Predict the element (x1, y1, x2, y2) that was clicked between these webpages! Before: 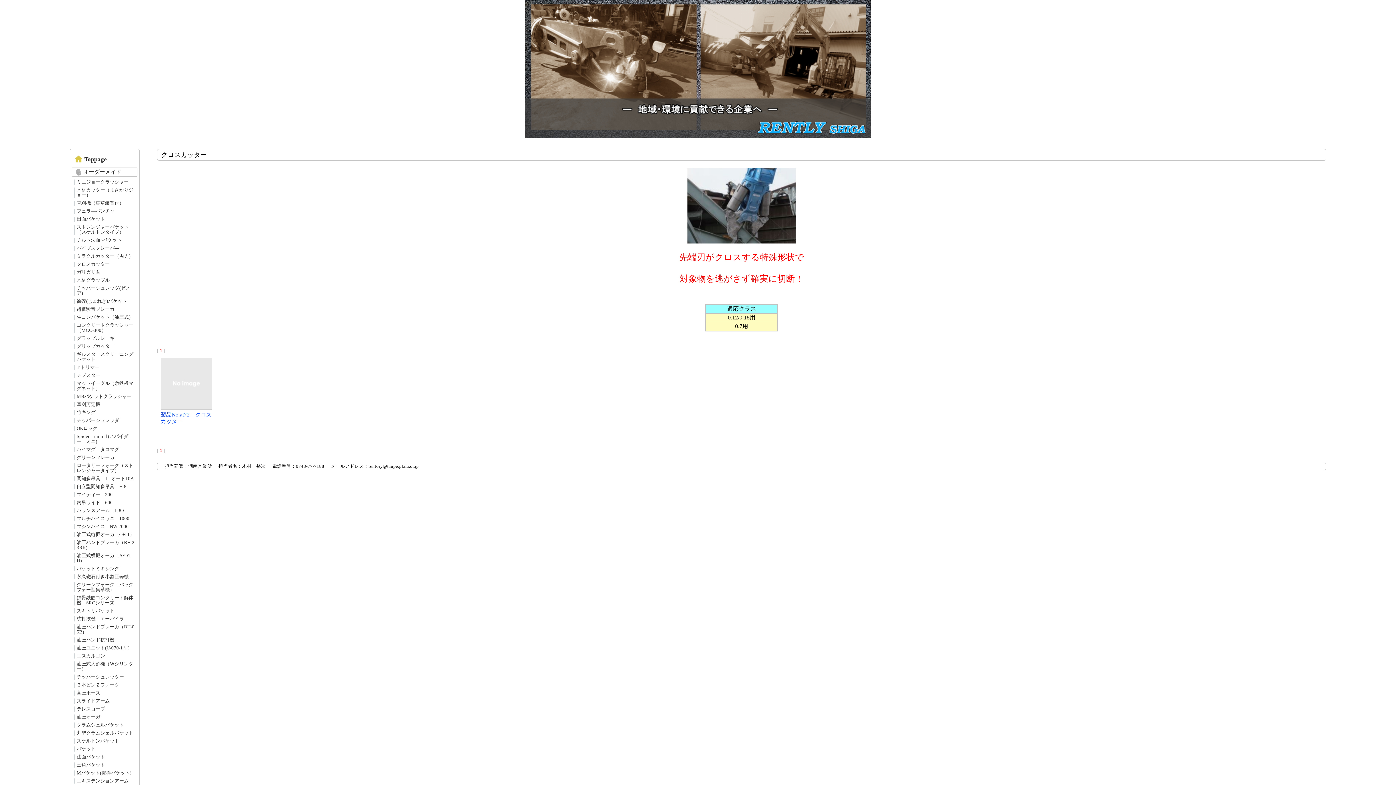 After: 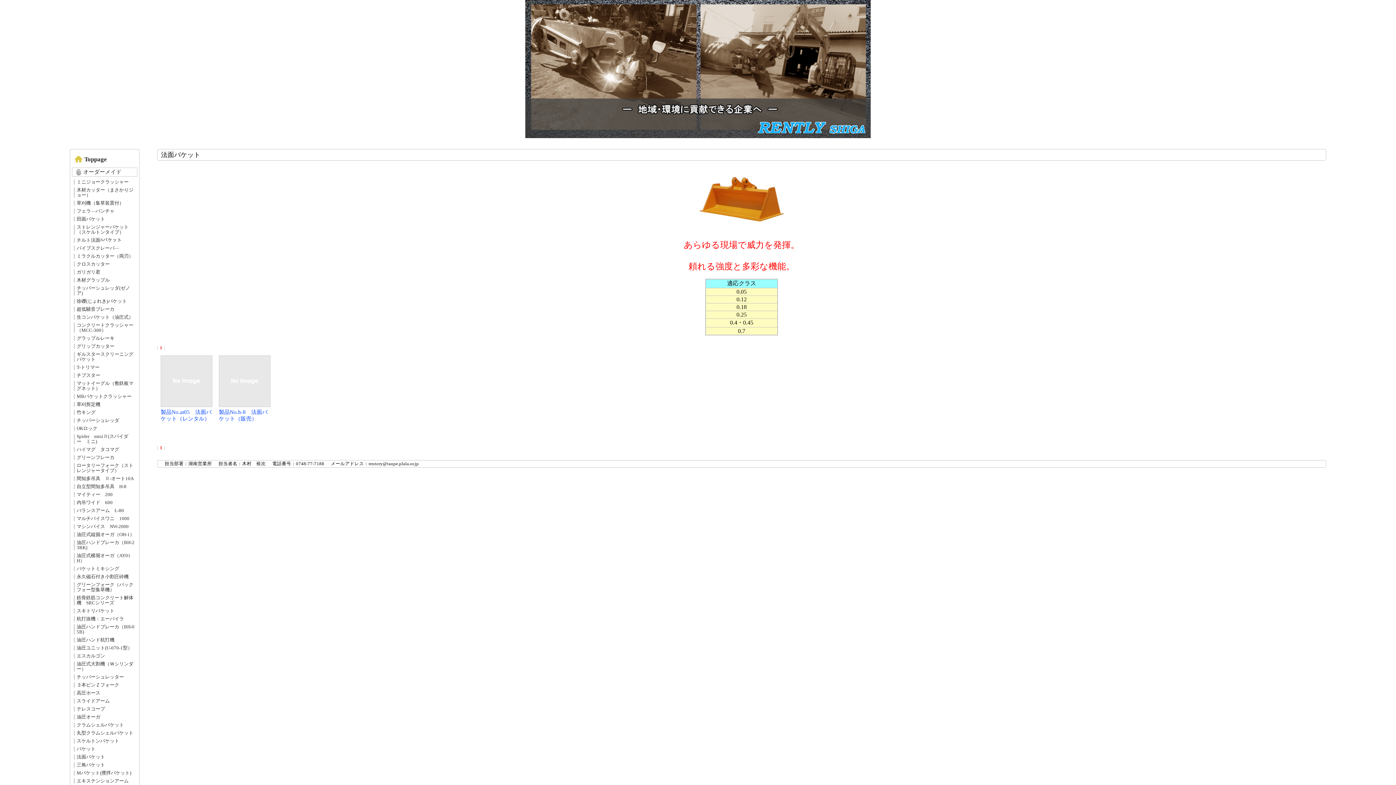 Action: bbox: (73, 754, 137, 760) label: 法面バケット